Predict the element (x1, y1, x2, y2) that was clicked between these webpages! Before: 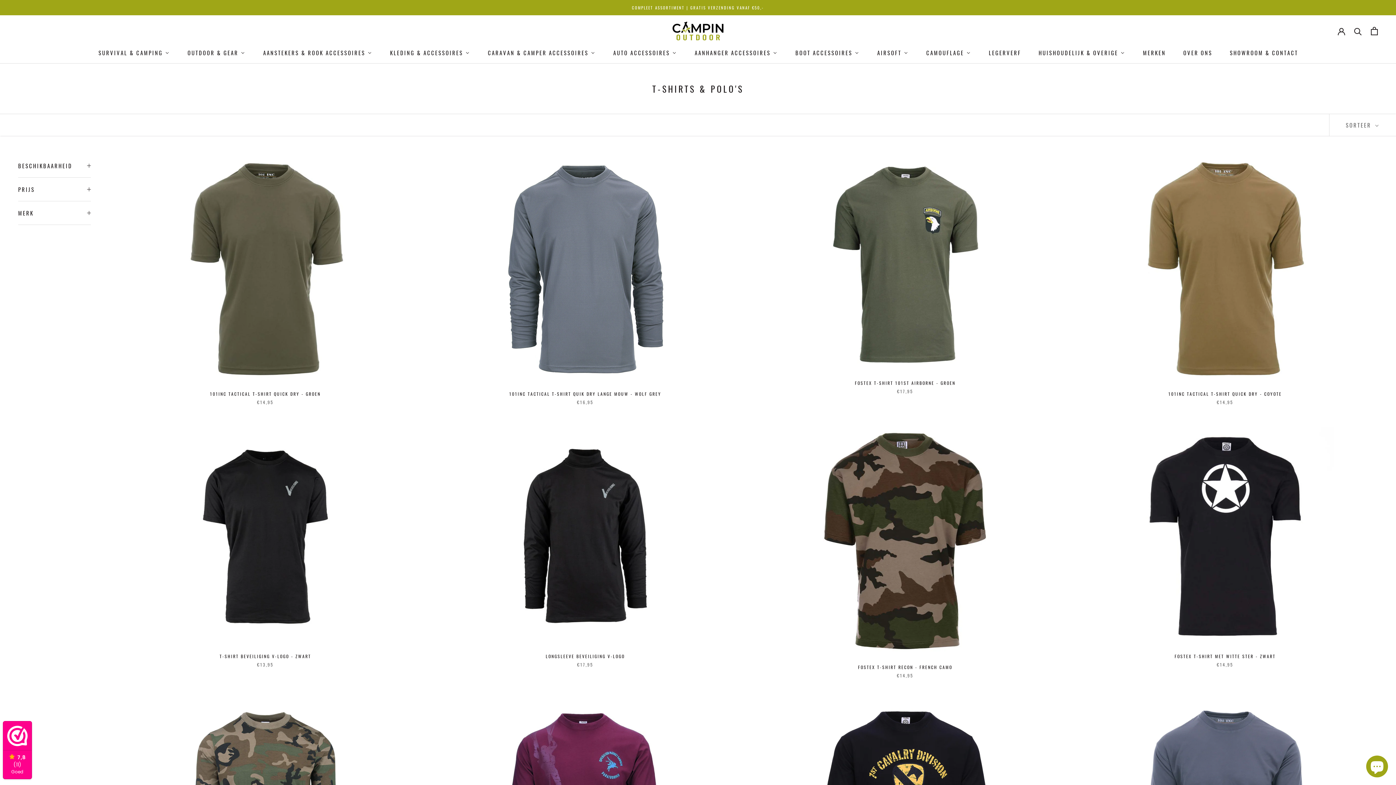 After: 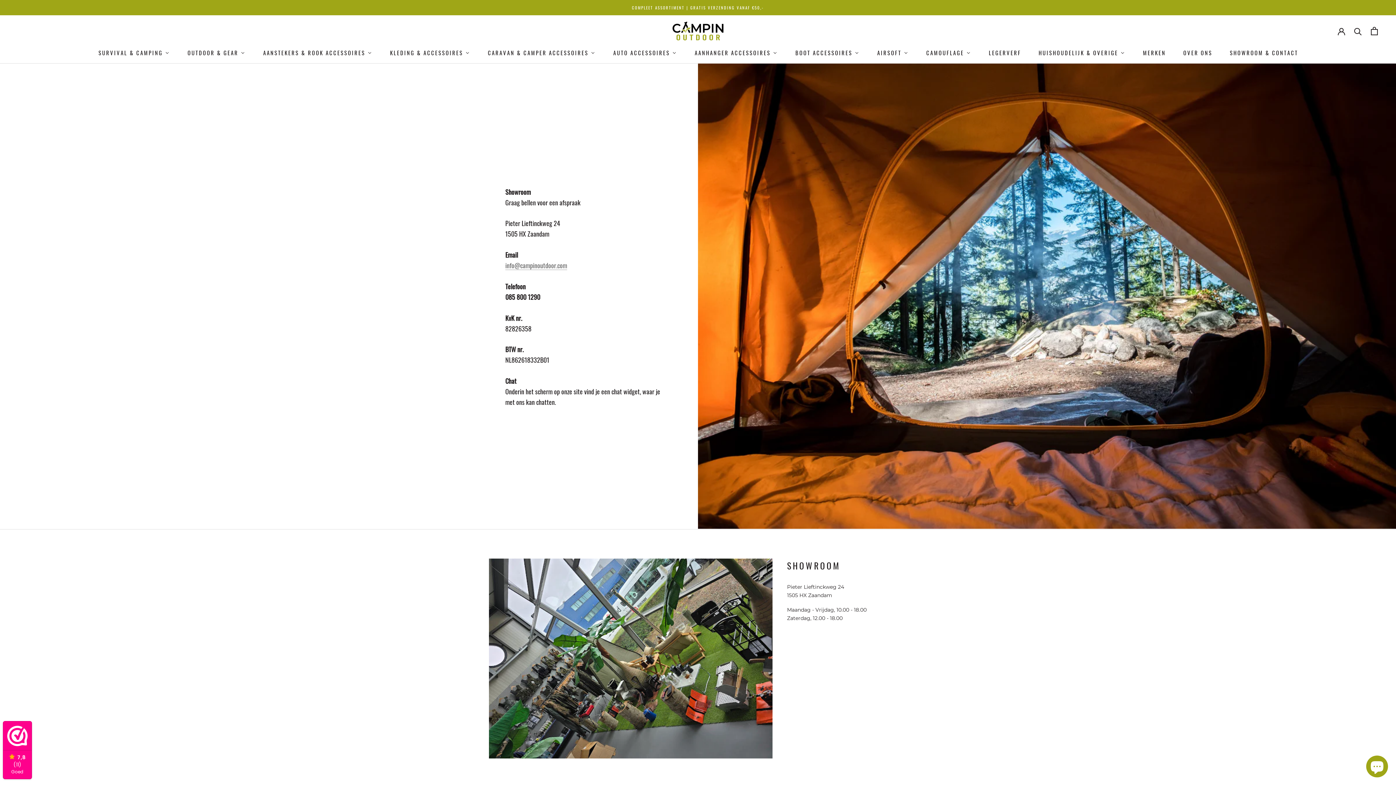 Action: bbox: (1228, 47, 1299, 55) label: Showroom & Contact